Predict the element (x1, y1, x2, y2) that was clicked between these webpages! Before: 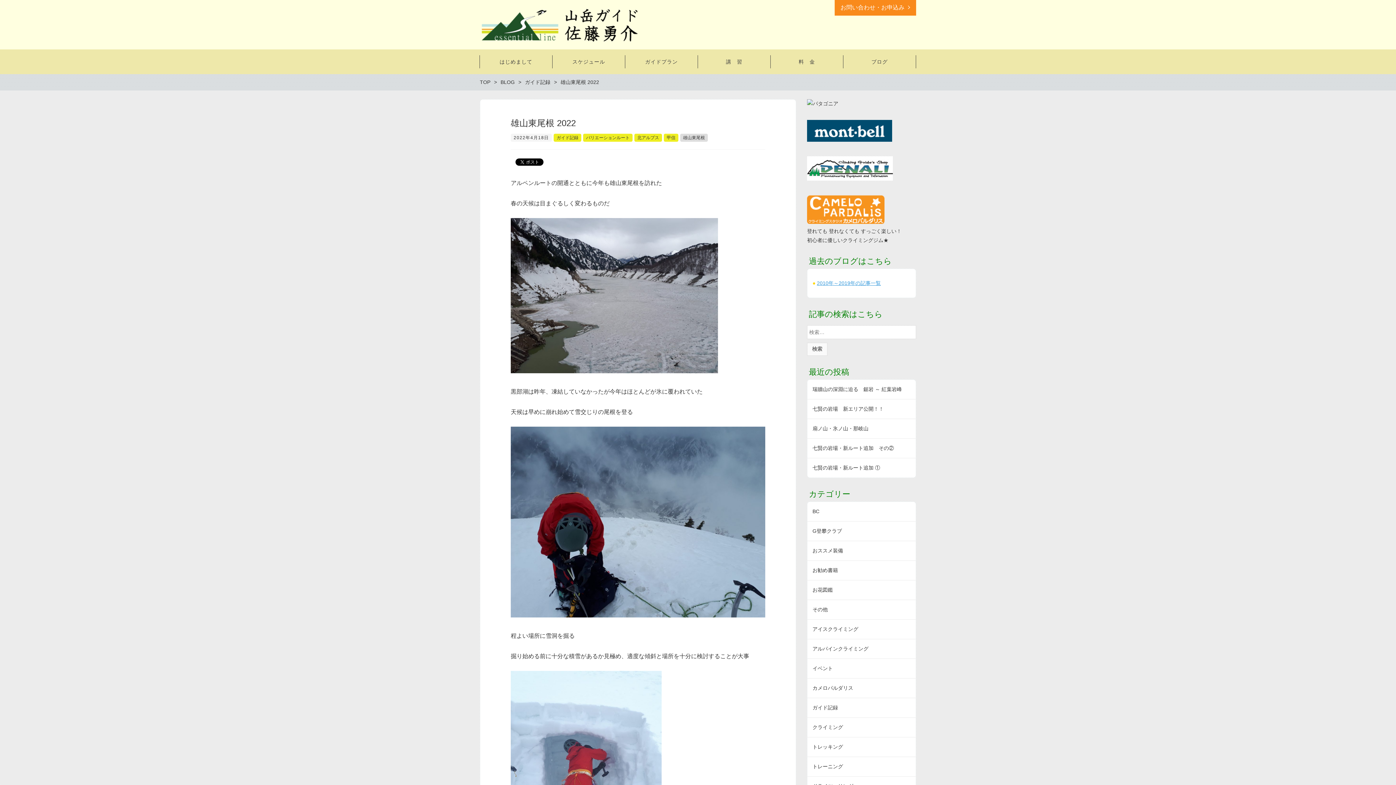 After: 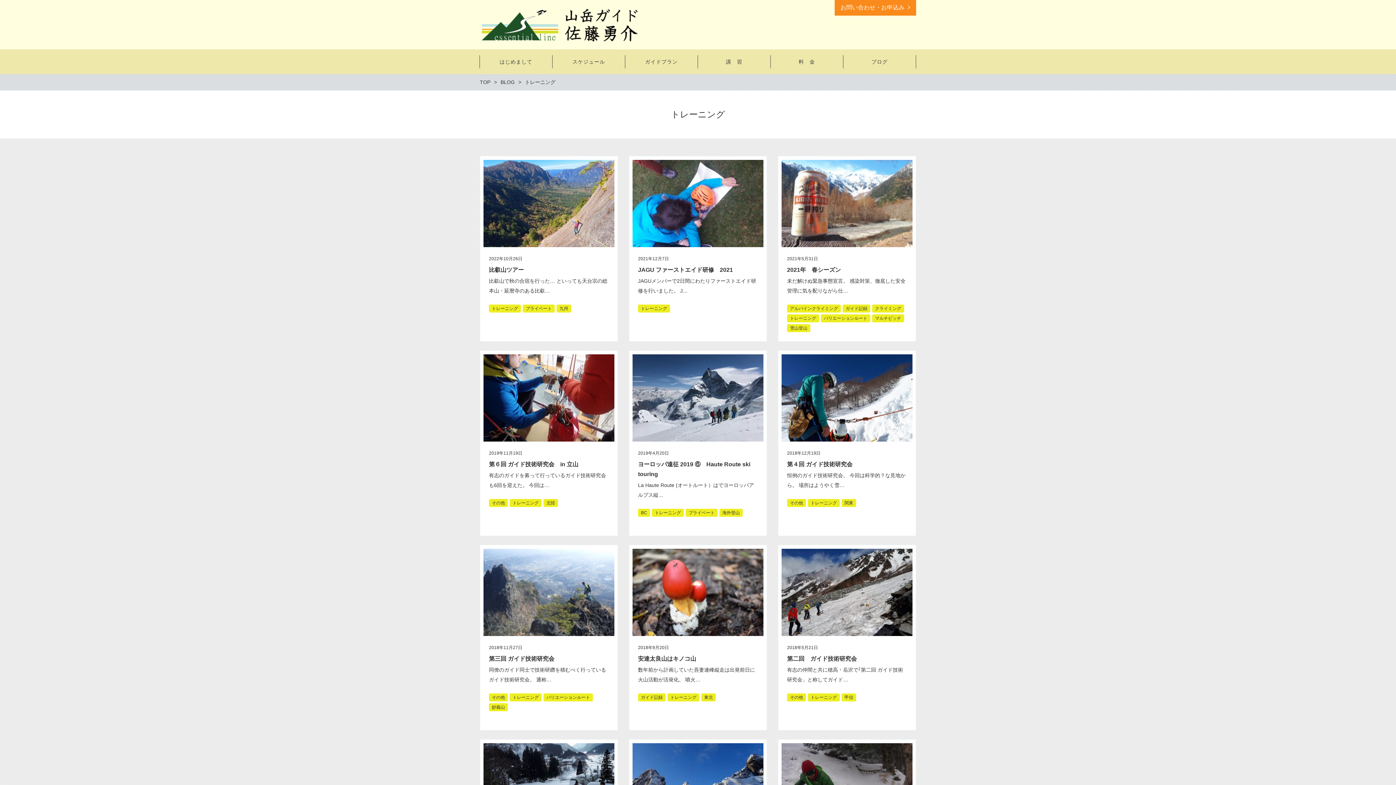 Action: label: トレーニング bbox: (812, 764, 843, 769)